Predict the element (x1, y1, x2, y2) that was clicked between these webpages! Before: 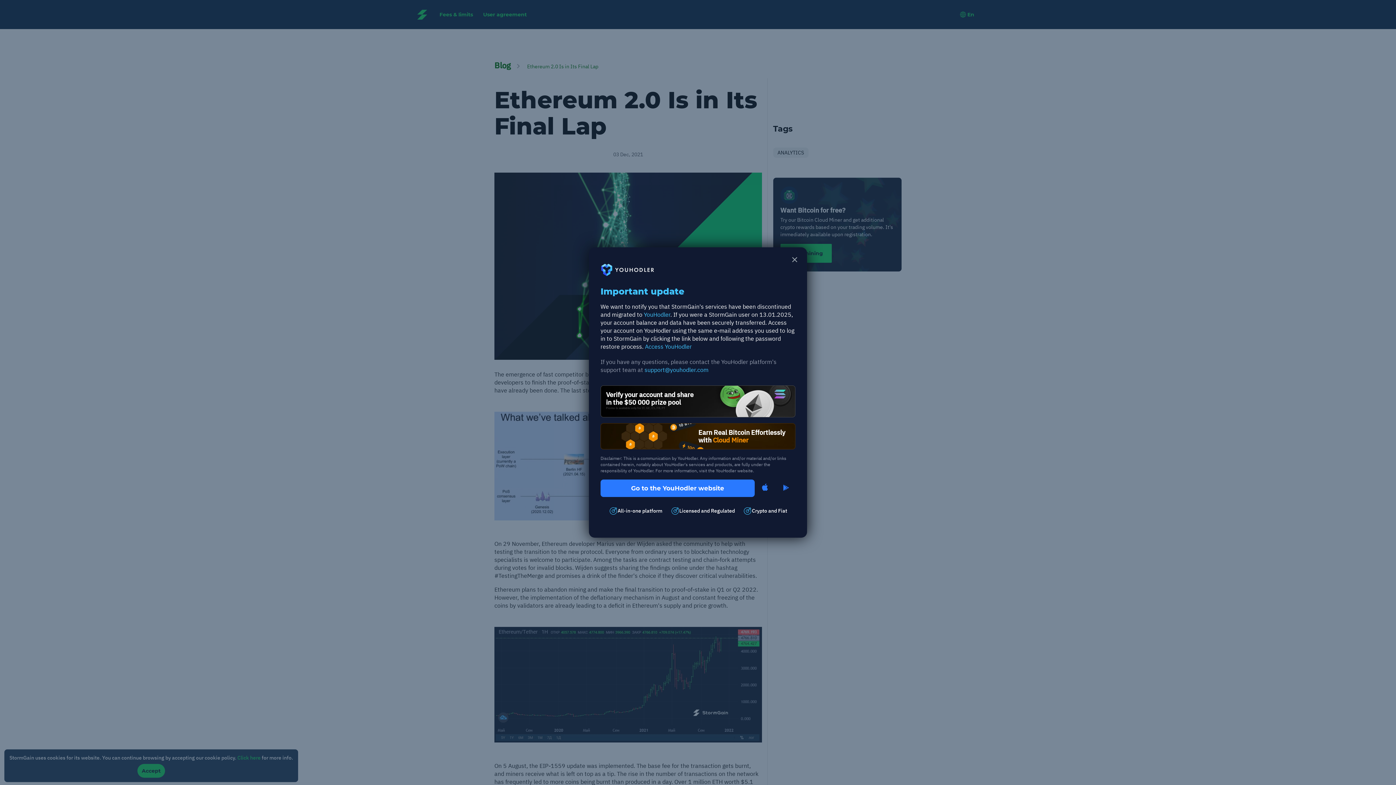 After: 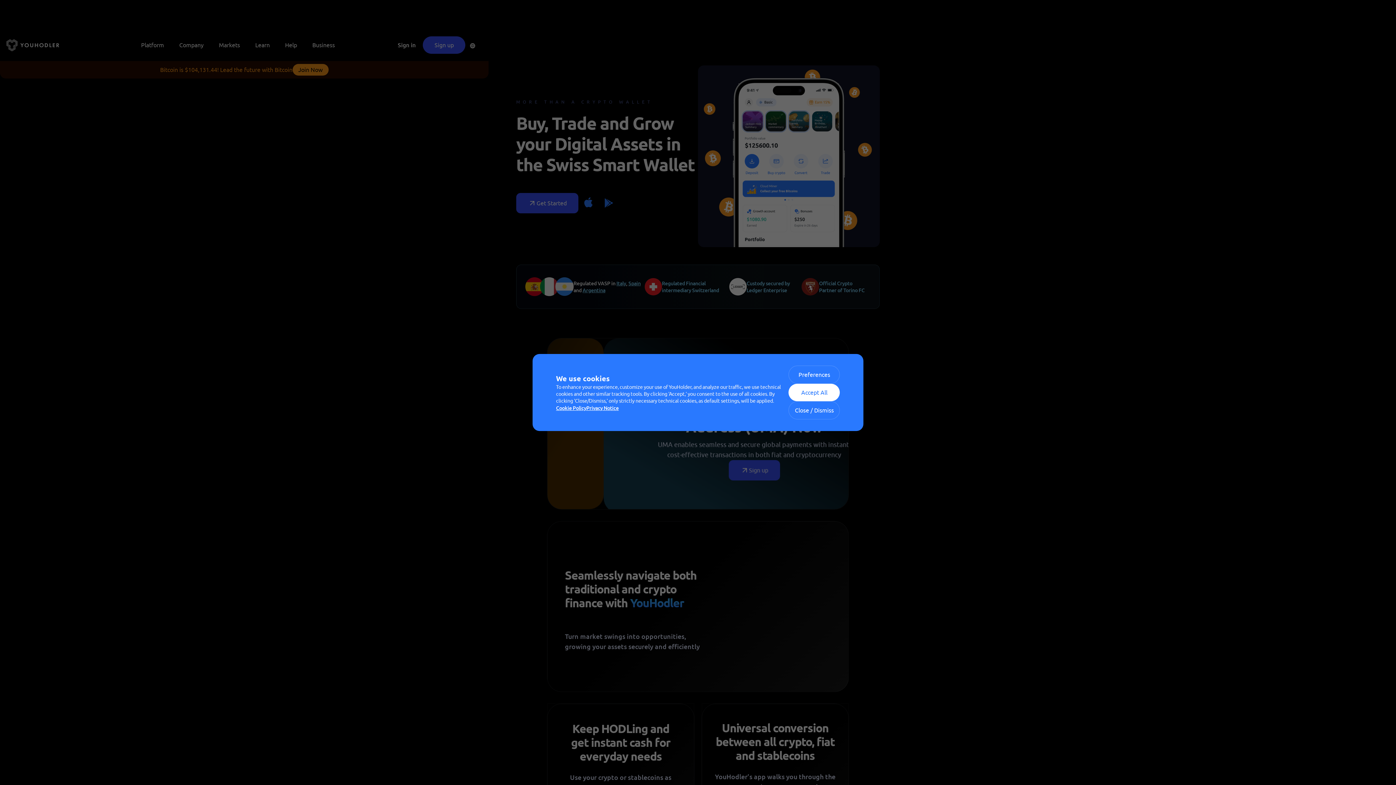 Action: bbox: (754, 479, 775, 496)